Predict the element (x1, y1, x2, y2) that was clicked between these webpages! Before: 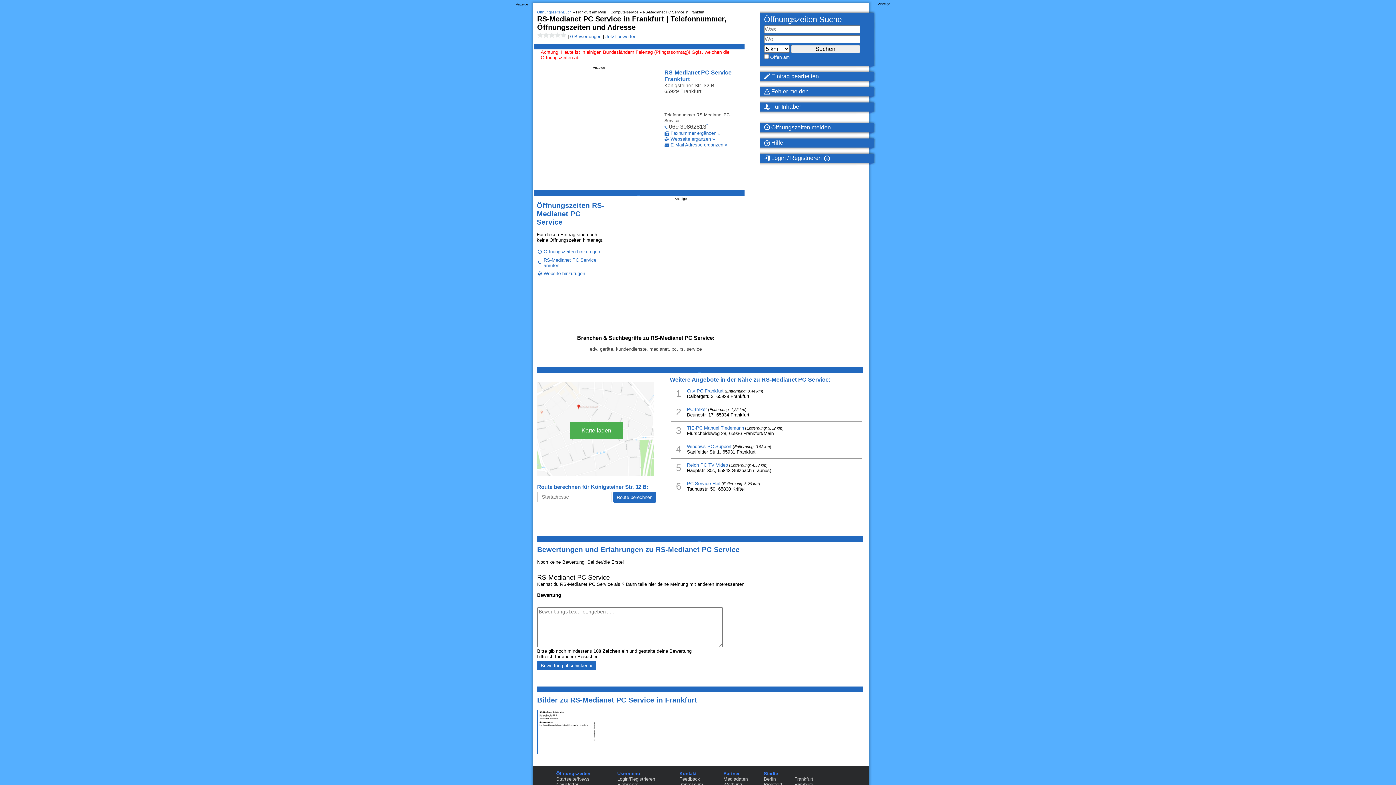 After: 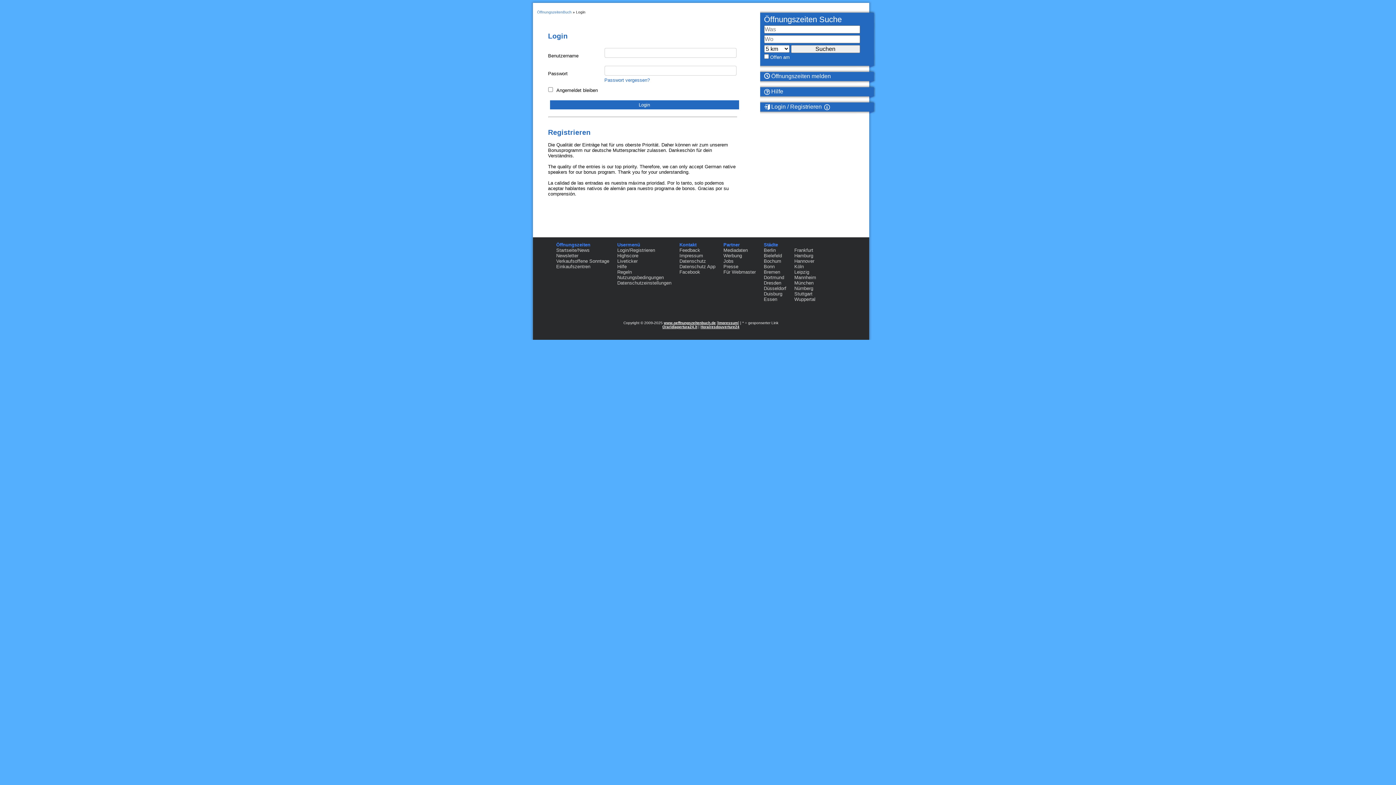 Action: bbox: (617, 776, 655, 782) label: Login/Registrieren